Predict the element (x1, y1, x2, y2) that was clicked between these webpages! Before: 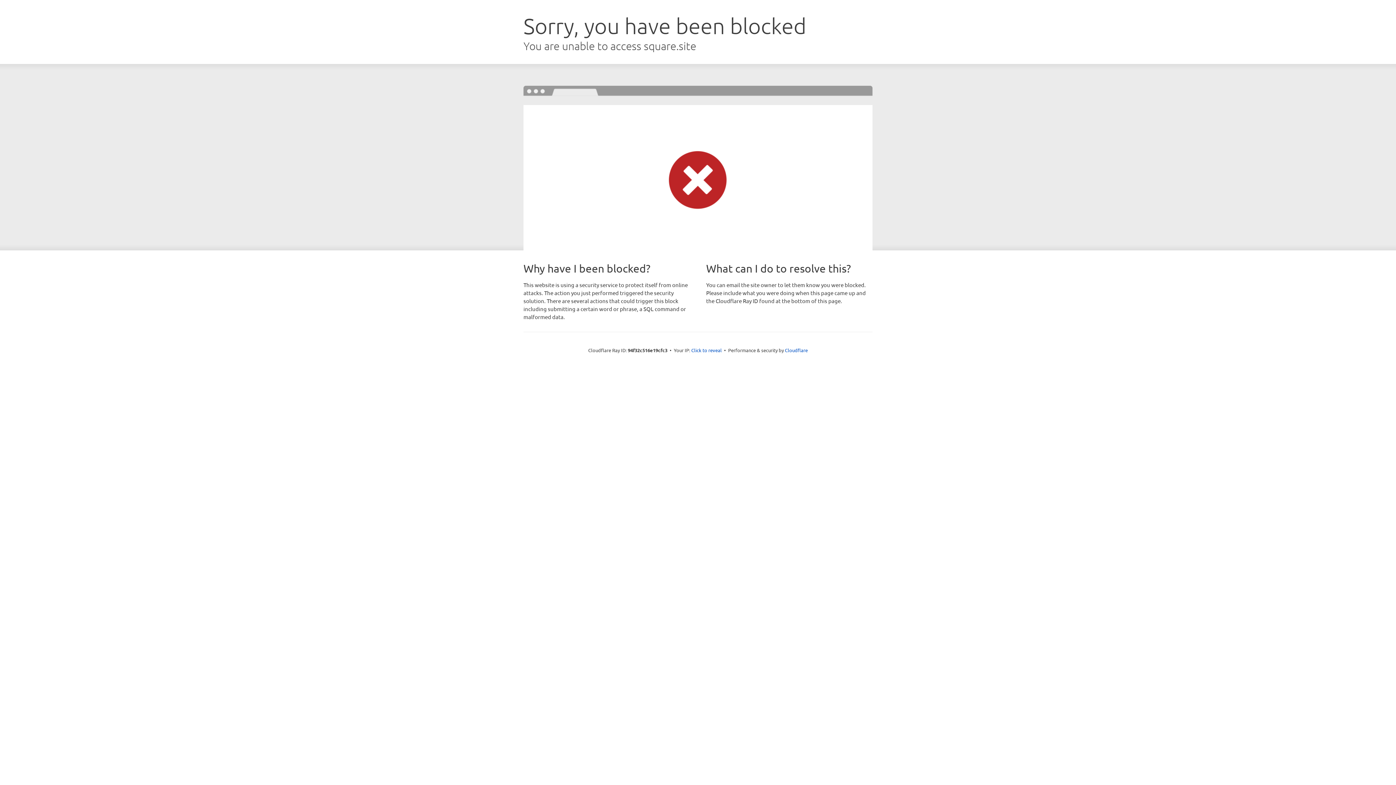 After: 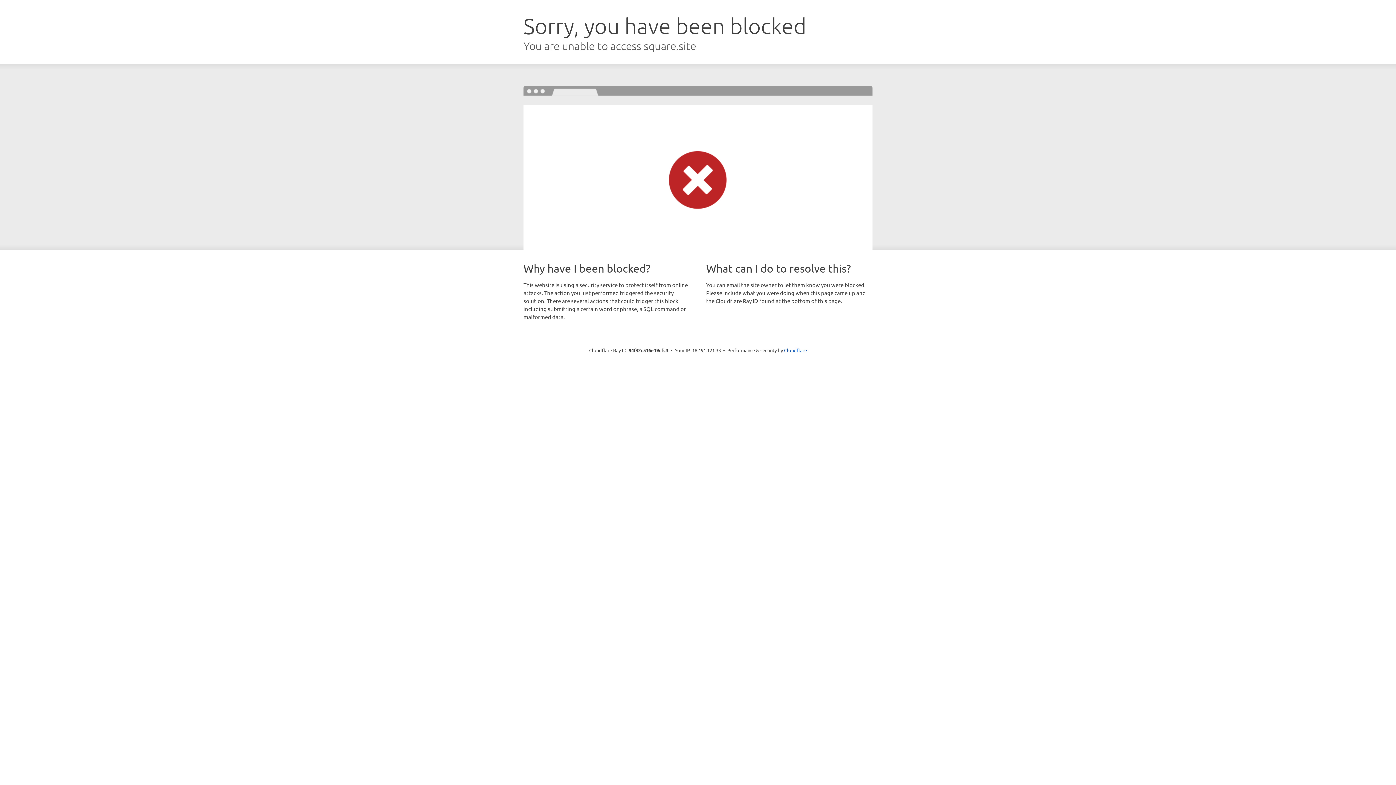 Action: label: Click to reveal bbox: (691, 346, 722, 353)